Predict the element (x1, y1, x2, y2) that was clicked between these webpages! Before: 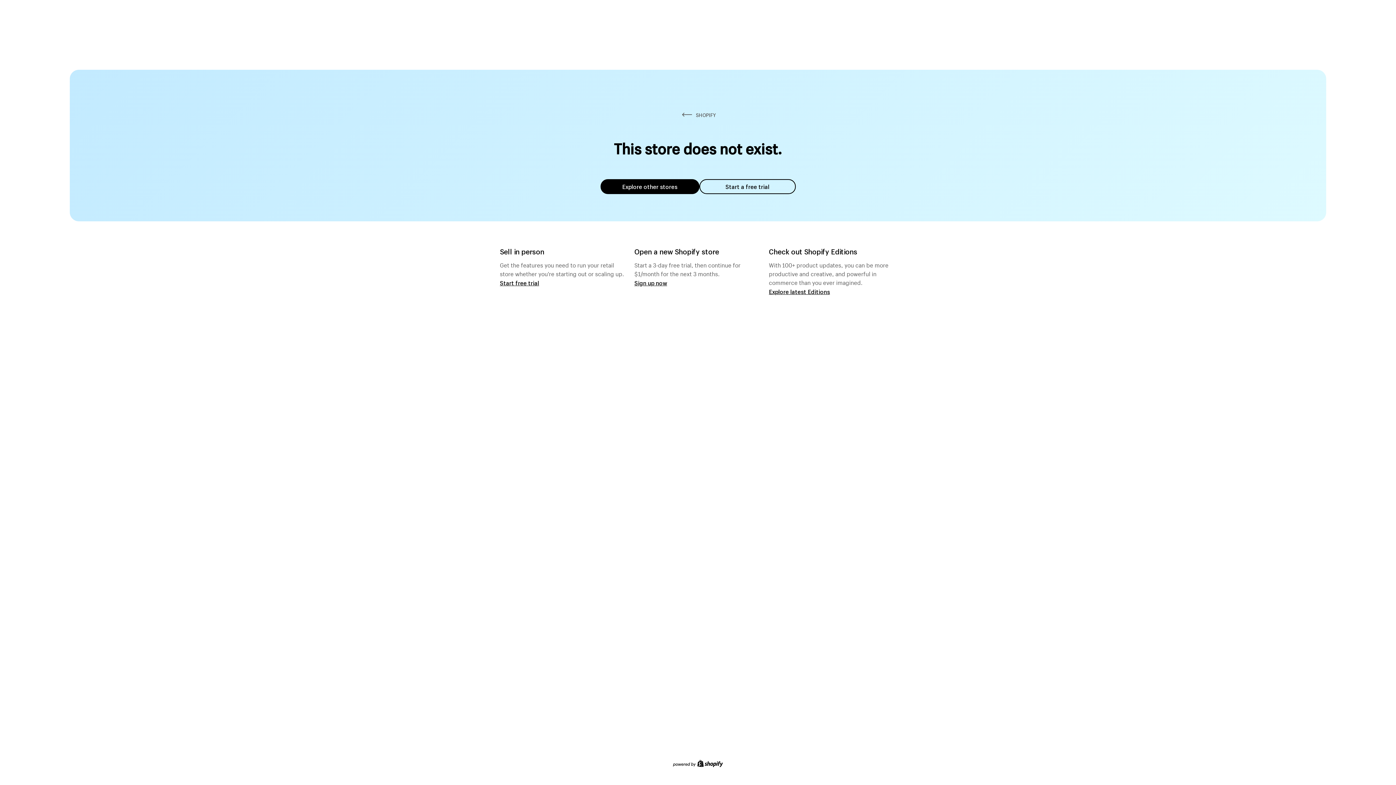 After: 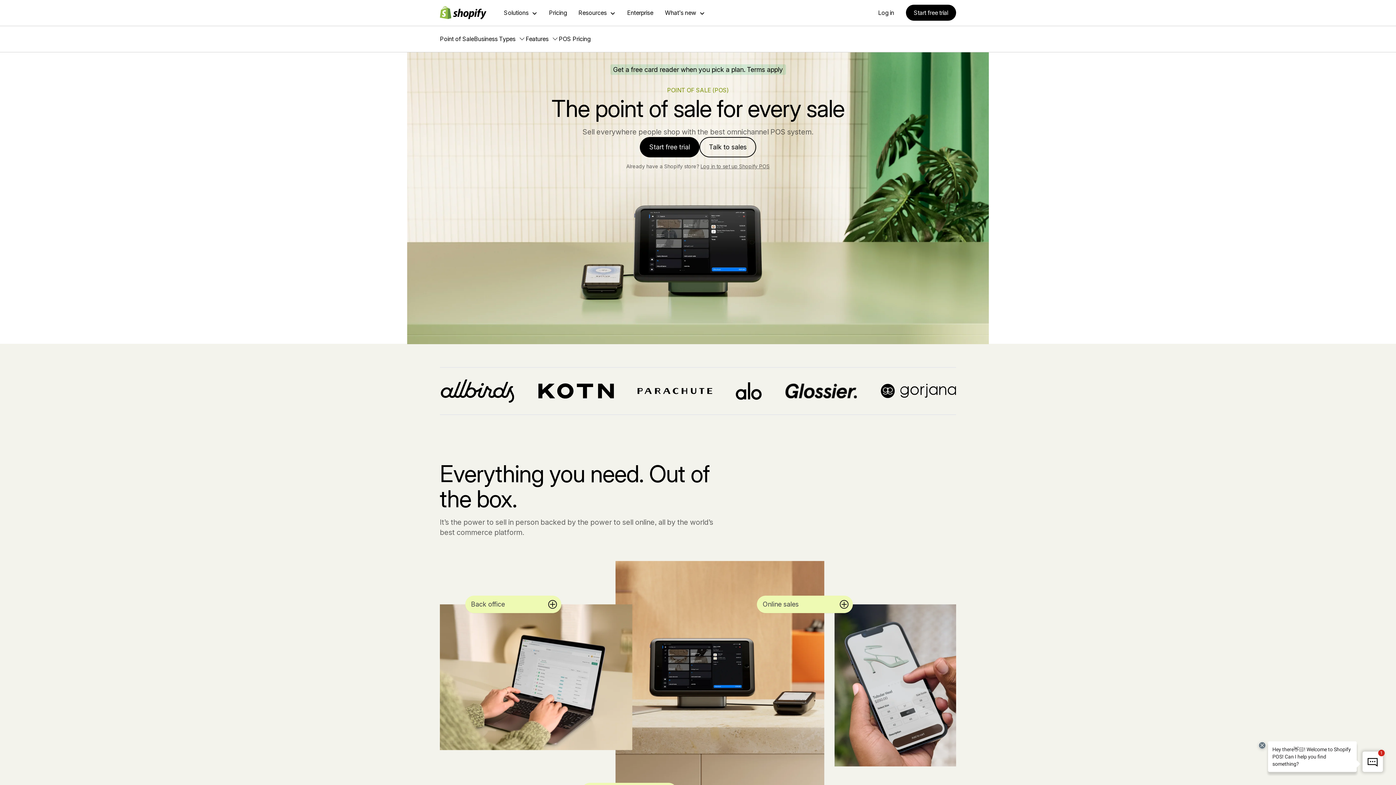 Action: bbox: (500, 279, 539, 286) label: Start free trial